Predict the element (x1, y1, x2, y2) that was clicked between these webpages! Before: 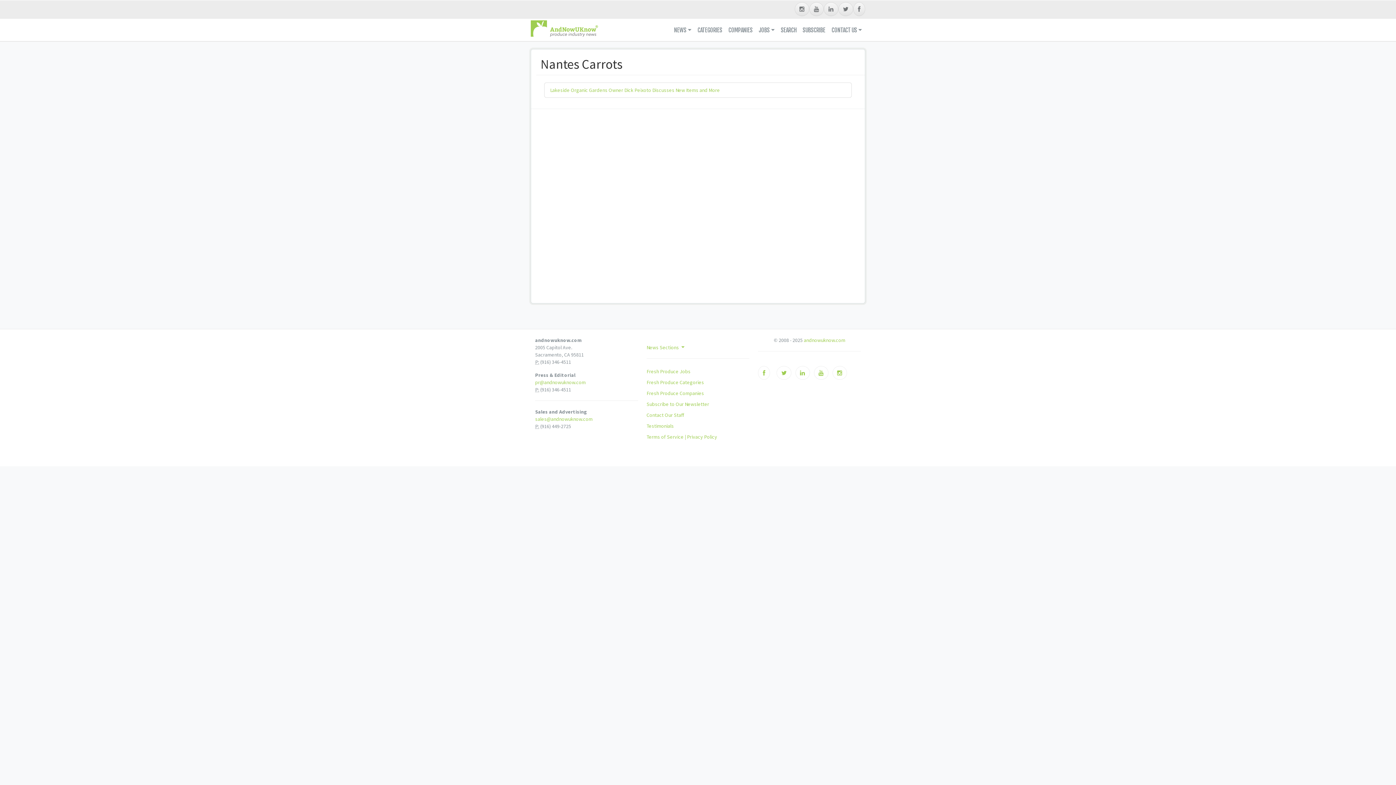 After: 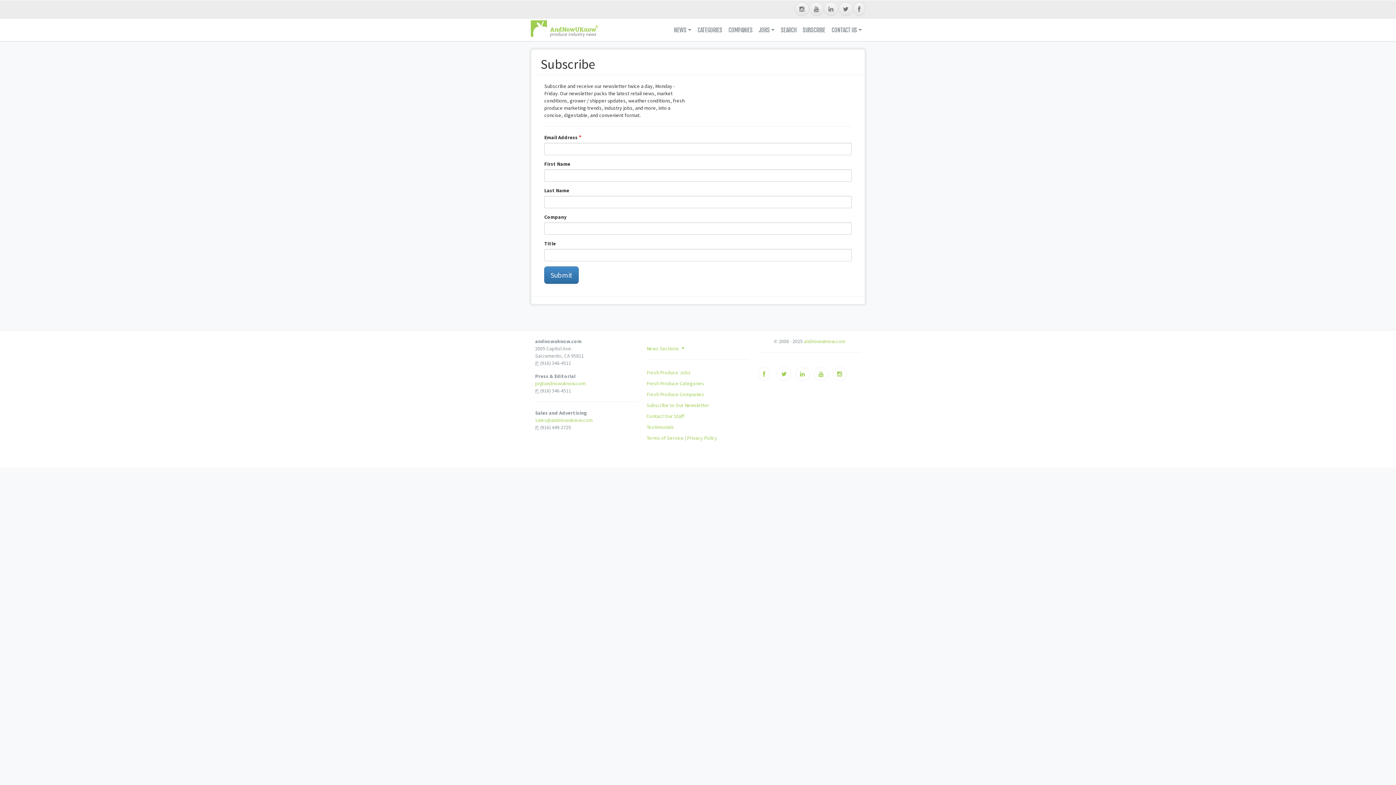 Action: bbox: (646, 401, 709, 407) label: Subscribe to Our Newsletter